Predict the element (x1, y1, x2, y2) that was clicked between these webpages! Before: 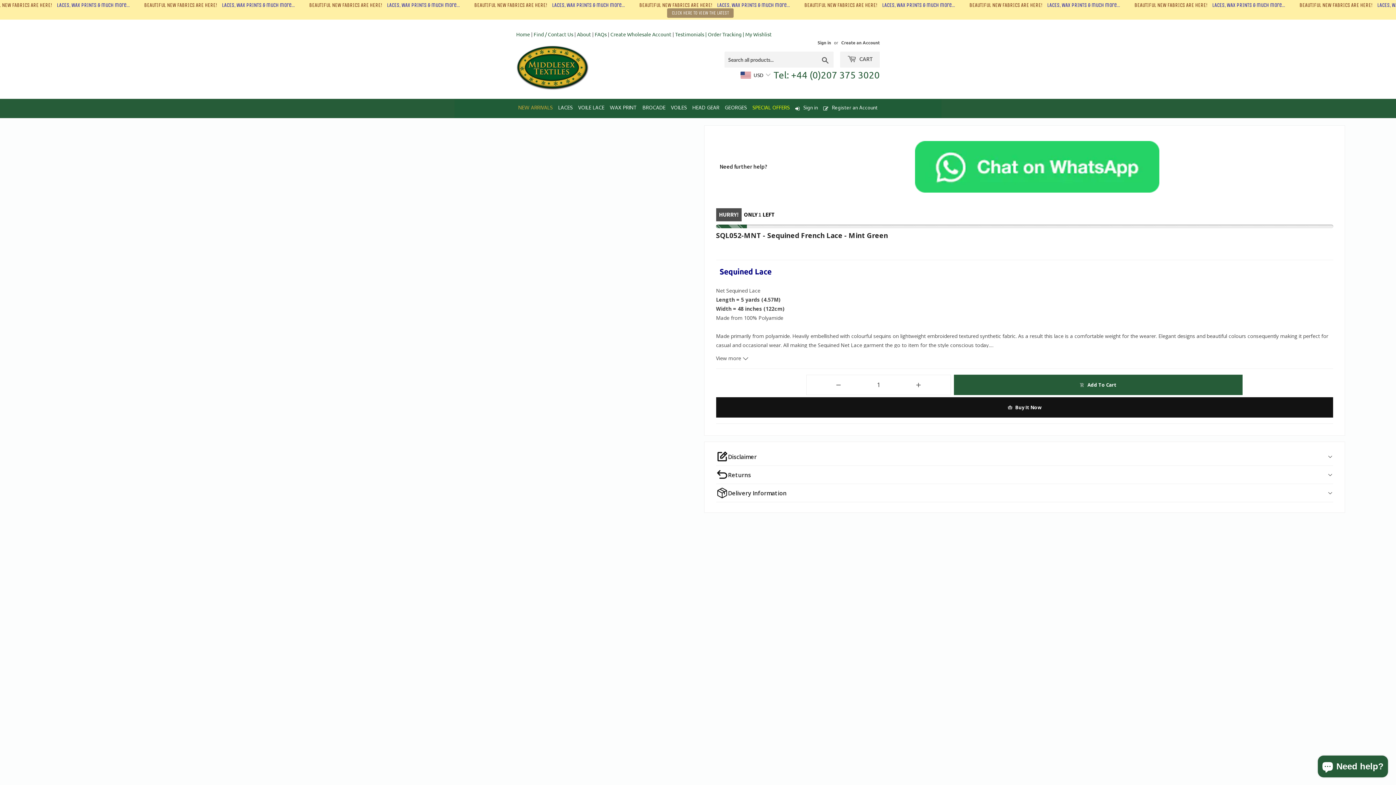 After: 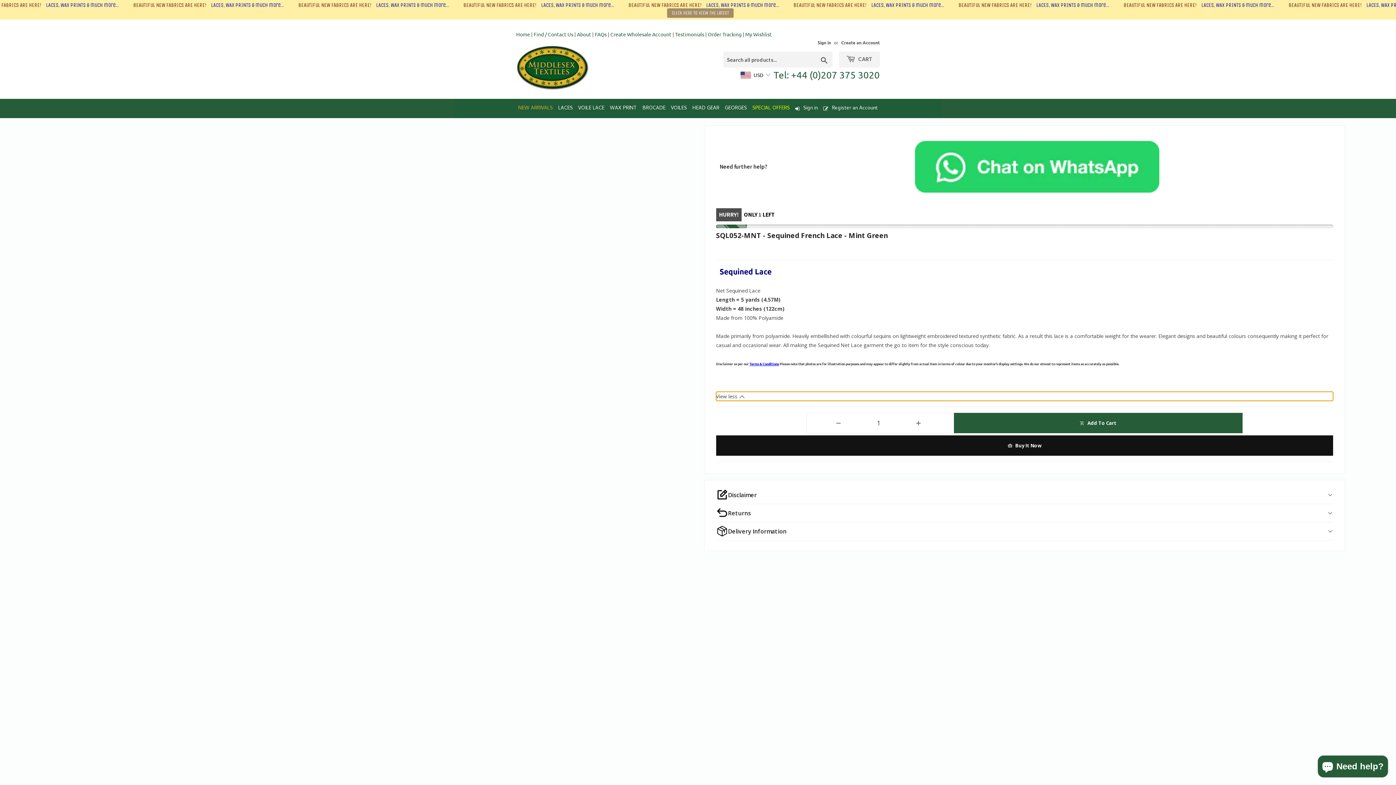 Action: label: View more  bbox: (716, 353, 1333, 362)